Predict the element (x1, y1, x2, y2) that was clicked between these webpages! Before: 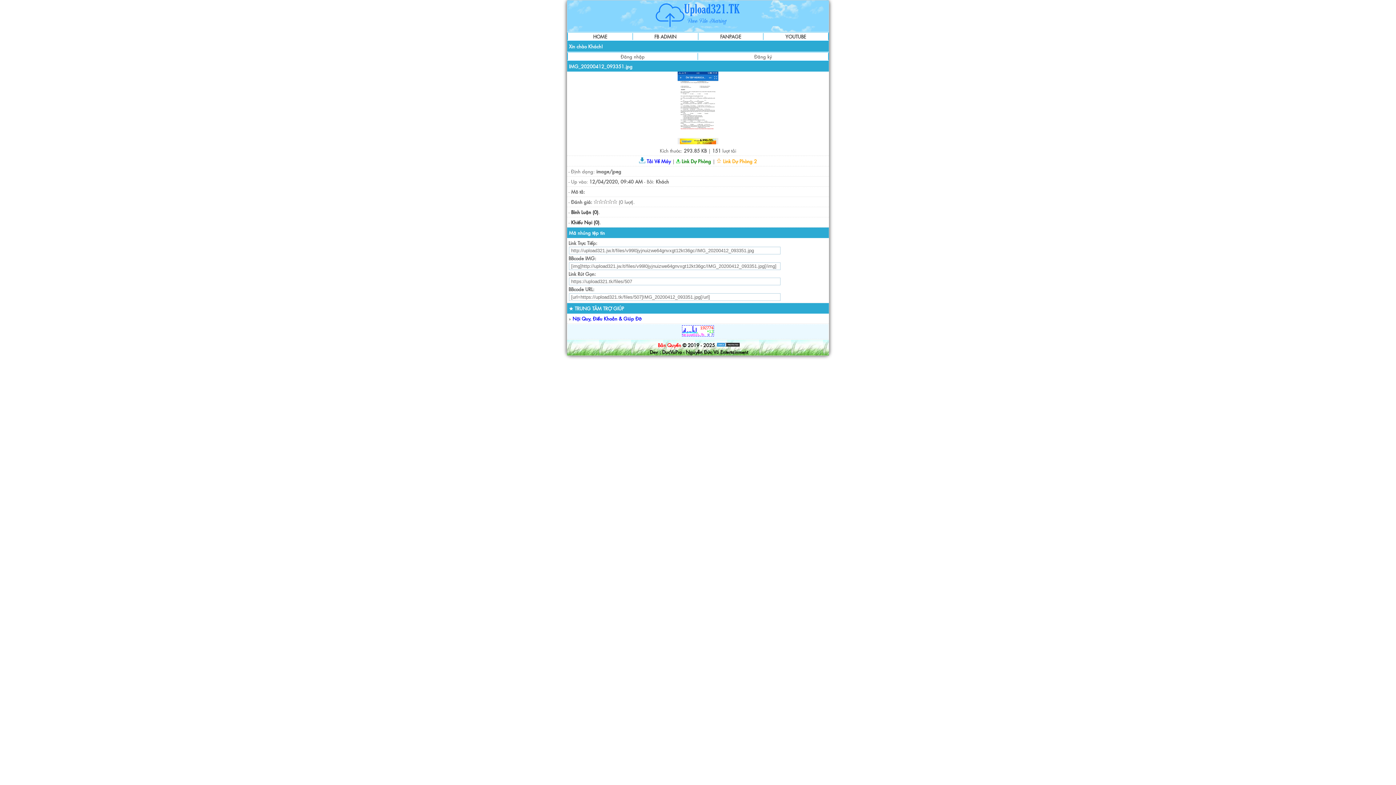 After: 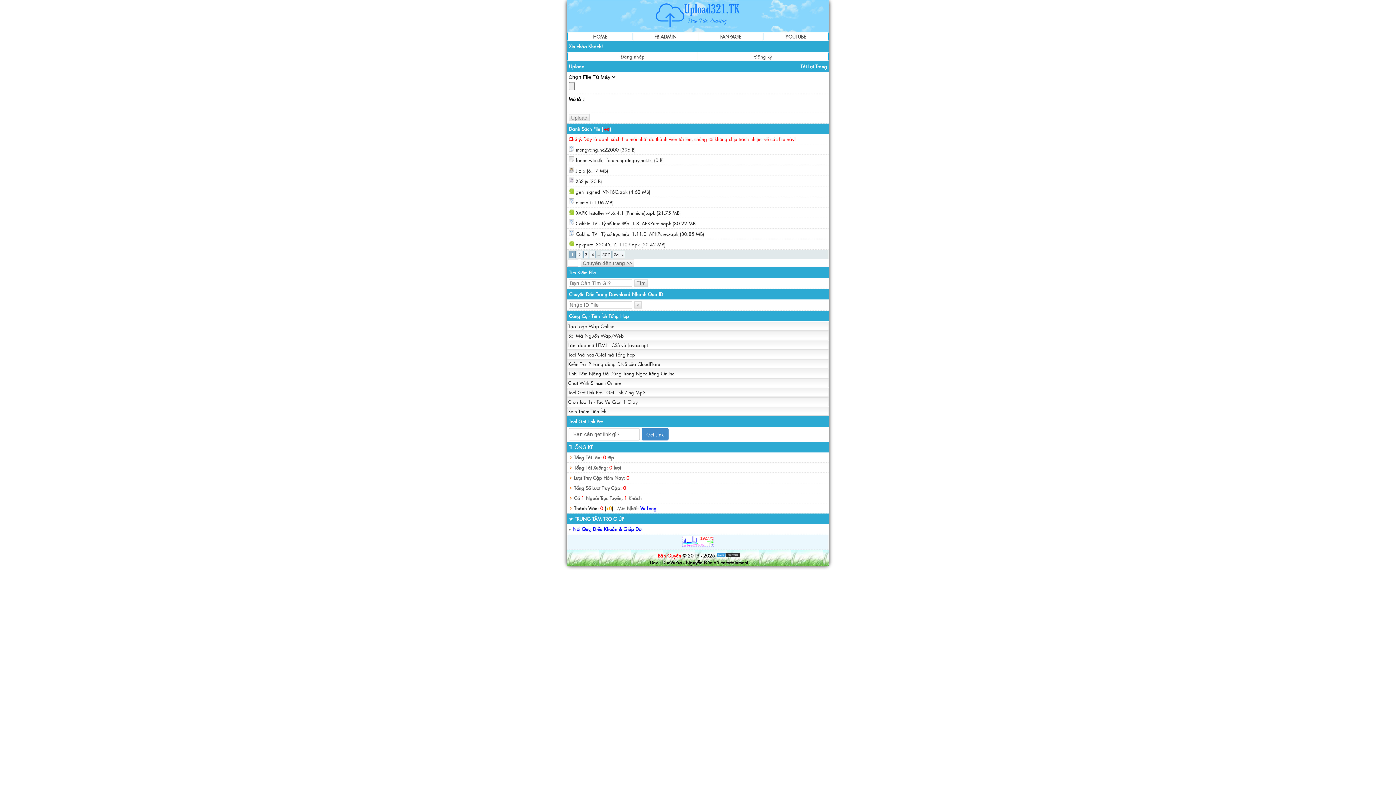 Action: bbox: (652, 22, 743, 29)